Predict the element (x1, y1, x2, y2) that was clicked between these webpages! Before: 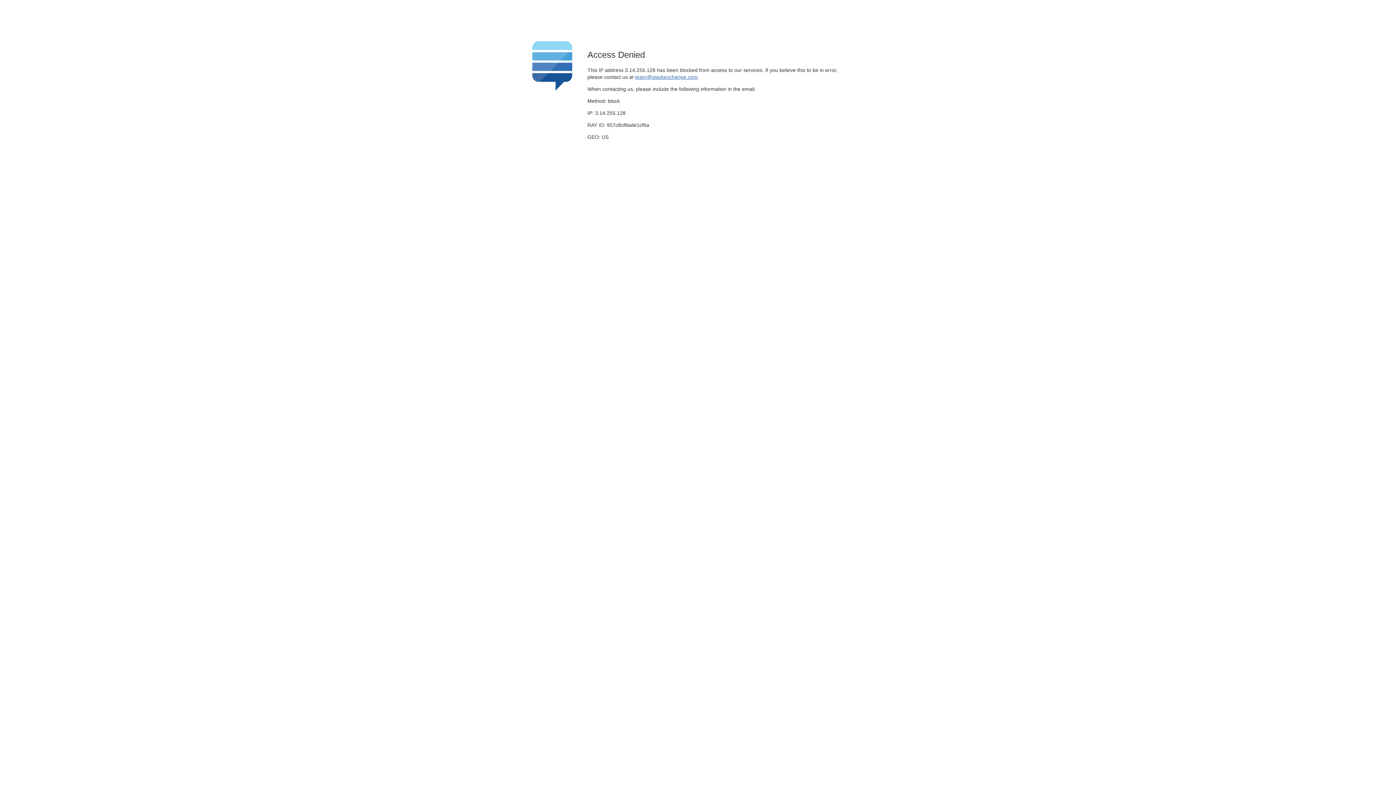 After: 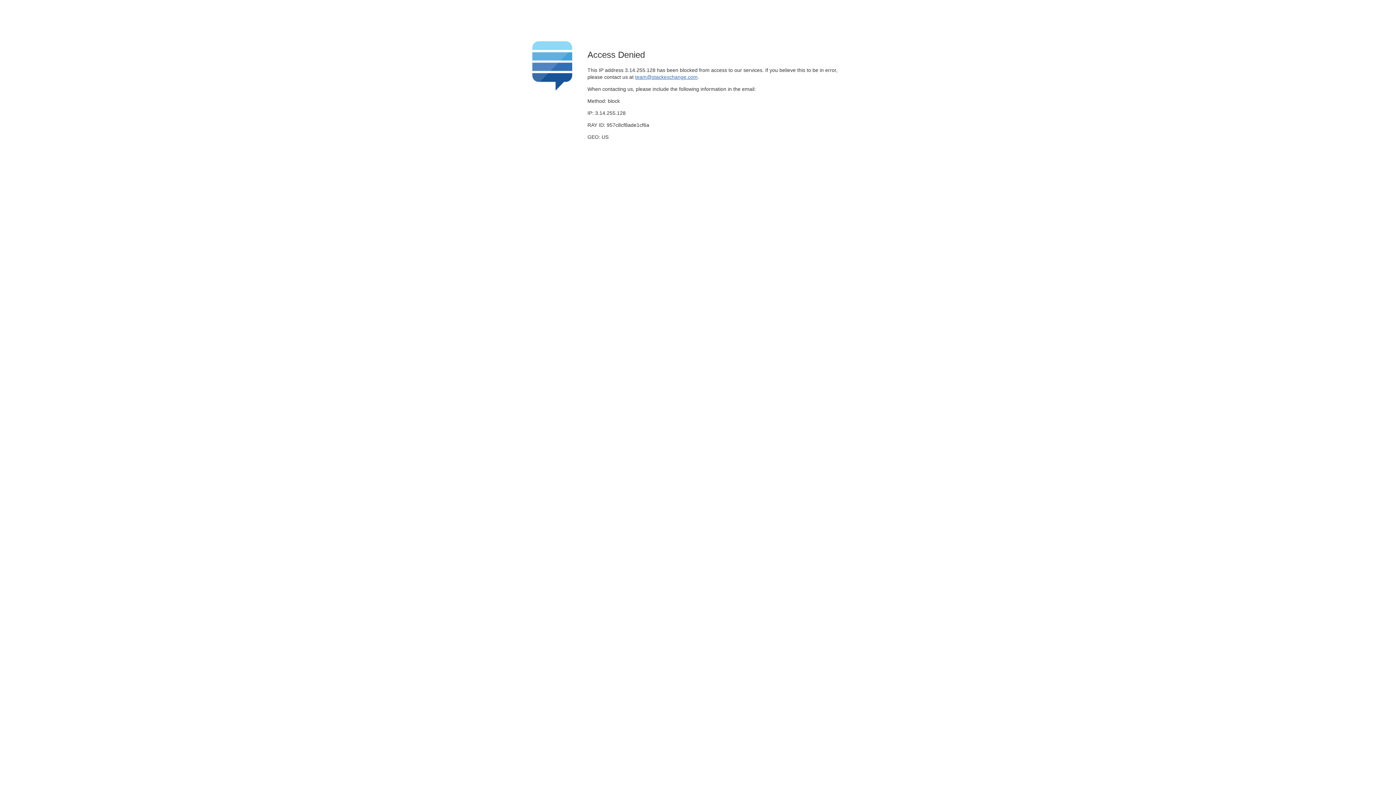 Action: label: team@stackexchange.com bbox: (635, 74, 697, 79)